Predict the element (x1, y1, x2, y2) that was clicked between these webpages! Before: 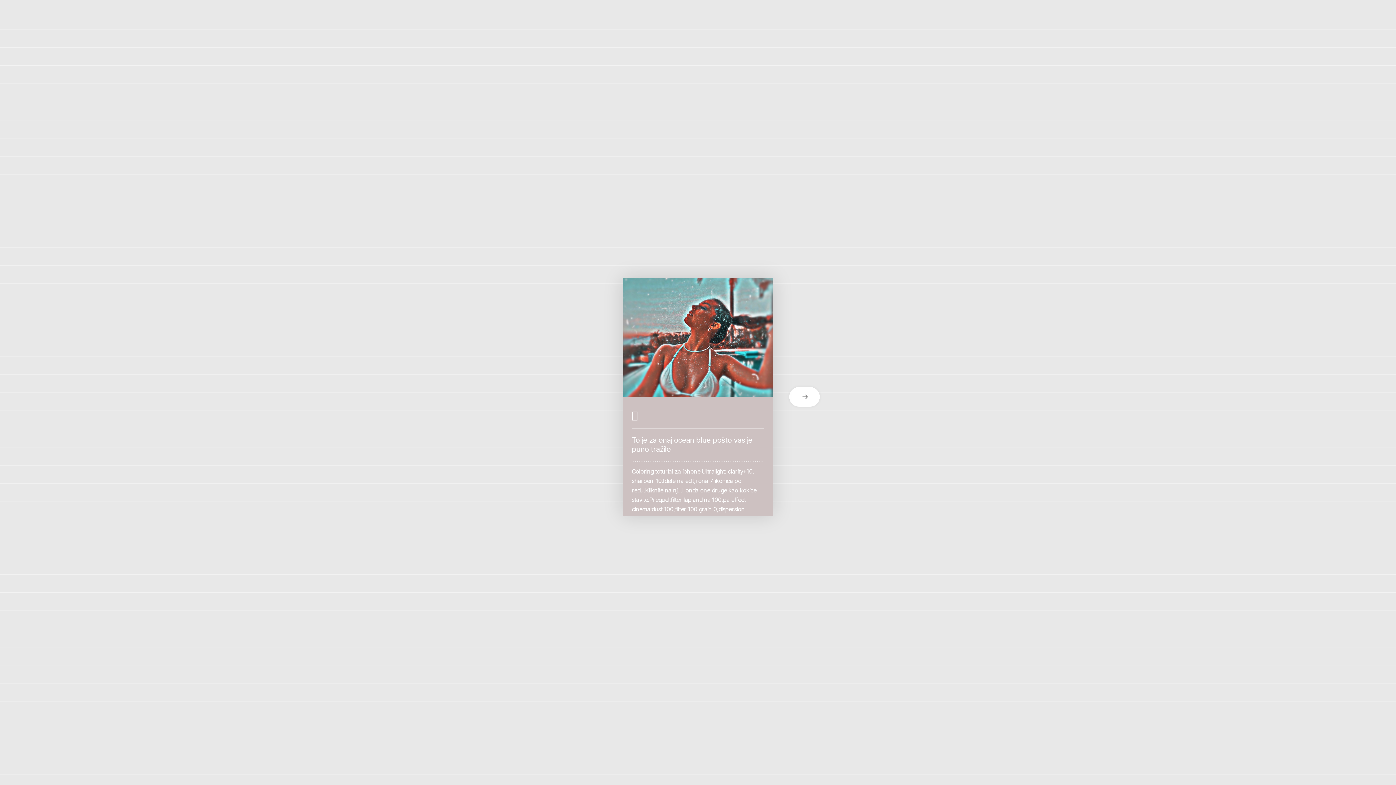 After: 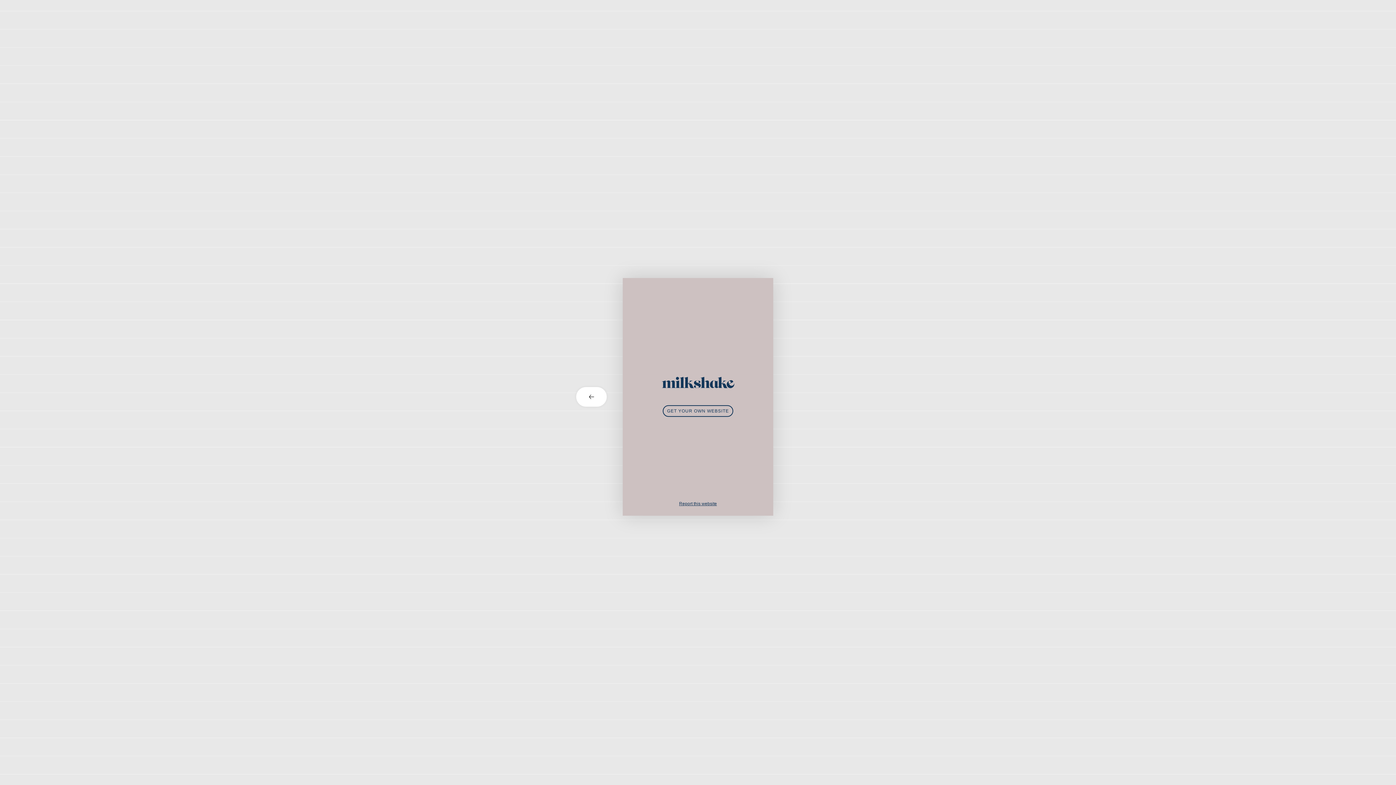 Action: label: next card bbox: (773, 387, 821, 406)